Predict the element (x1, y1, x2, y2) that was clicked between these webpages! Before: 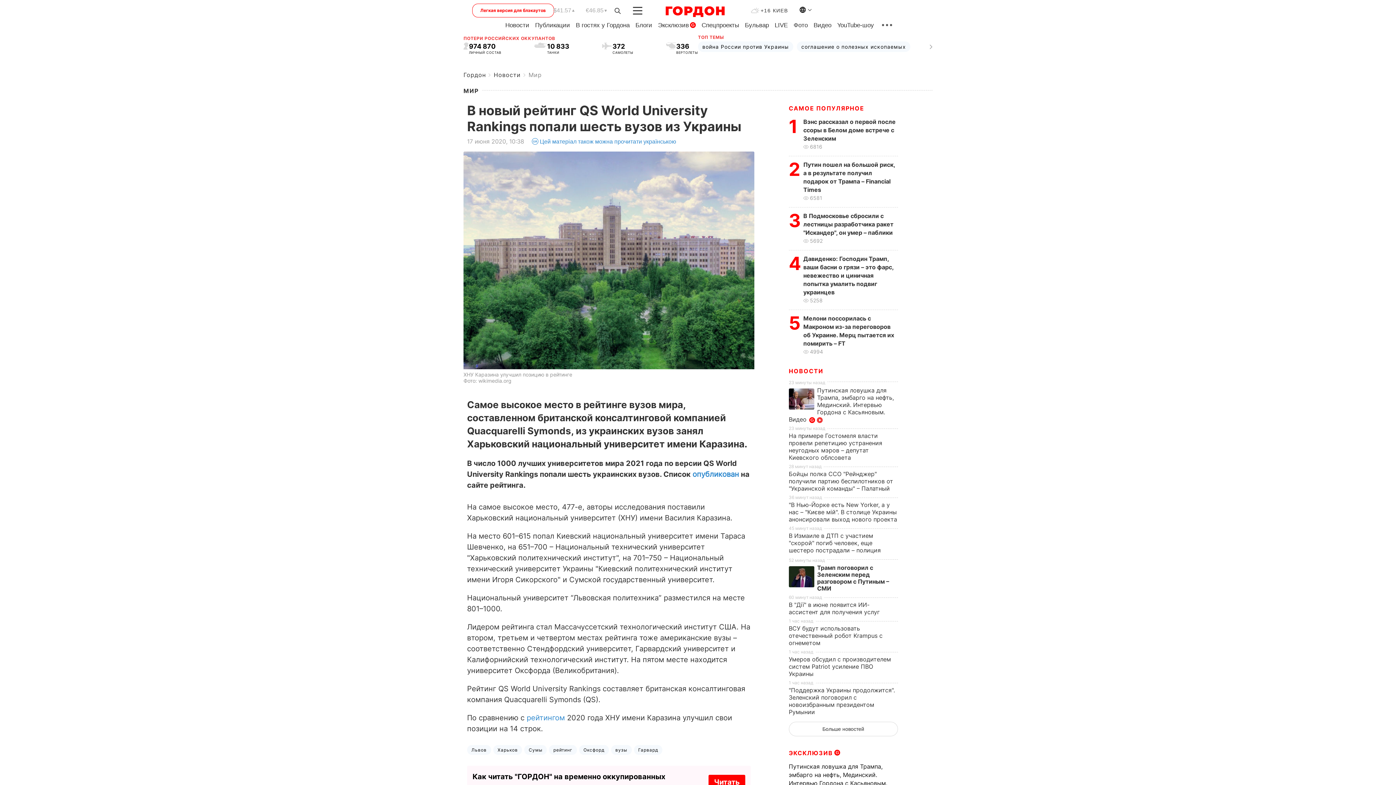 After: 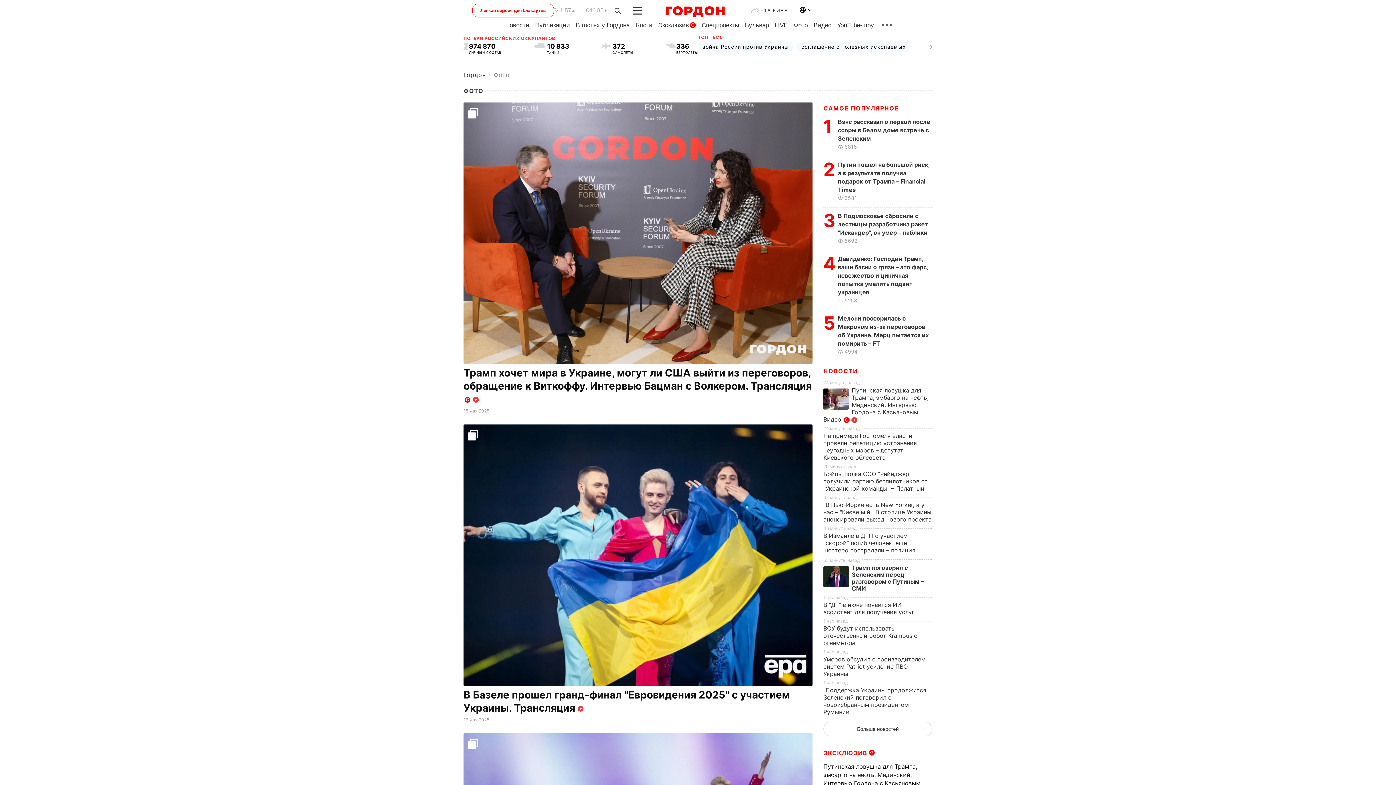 Action: label: Фото bbox: (793, 21, 808, 28)